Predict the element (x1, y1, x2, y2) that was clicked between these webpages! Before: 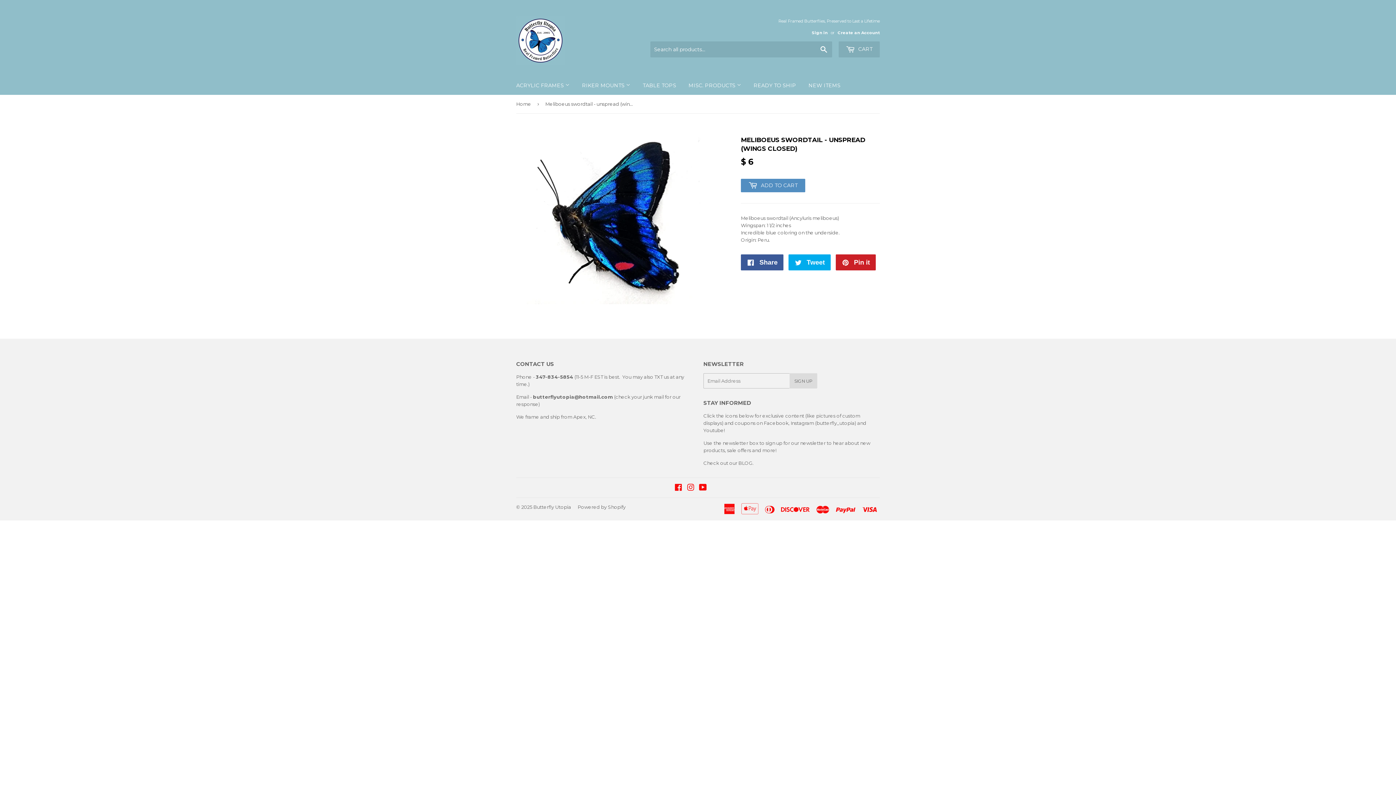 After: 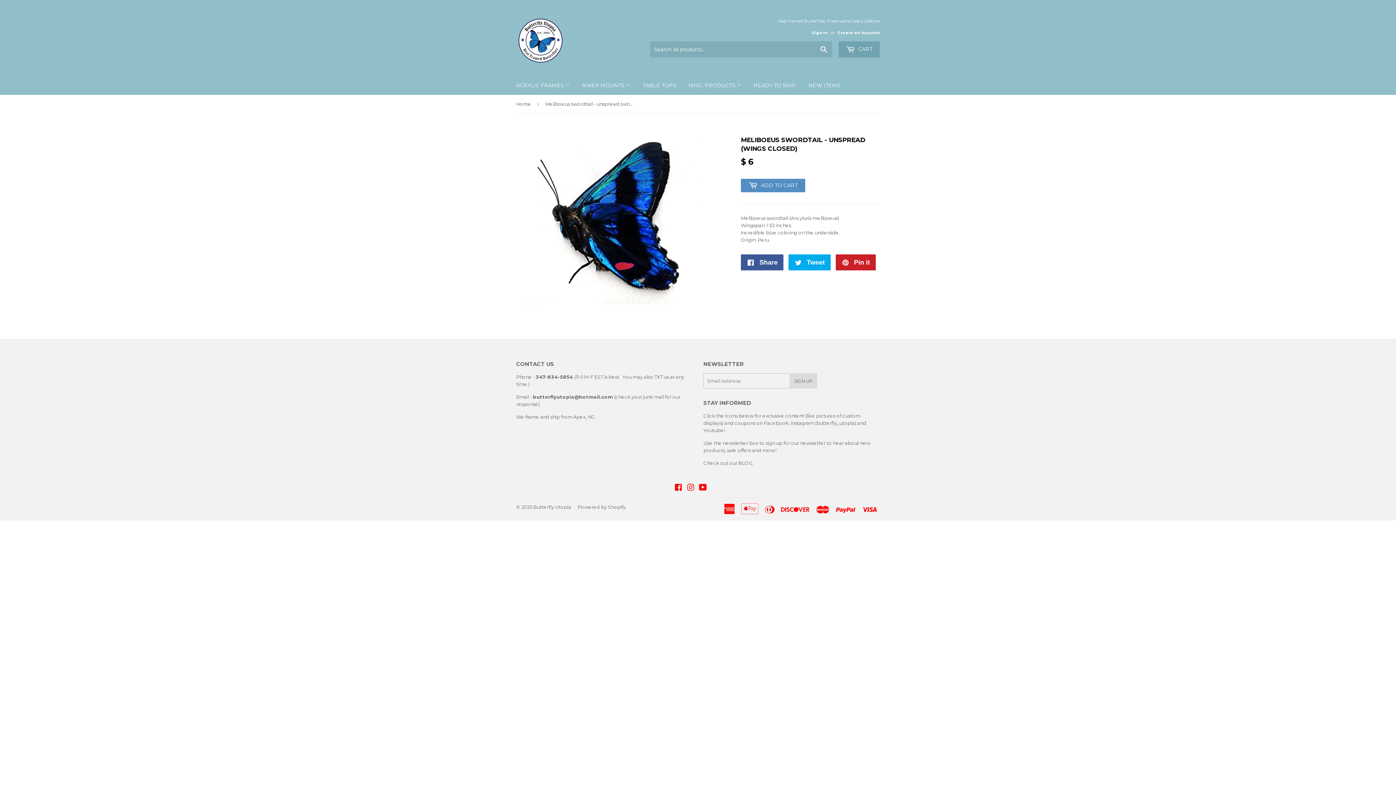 Action: label:  CART bbox: (838, 41, 880, 57)